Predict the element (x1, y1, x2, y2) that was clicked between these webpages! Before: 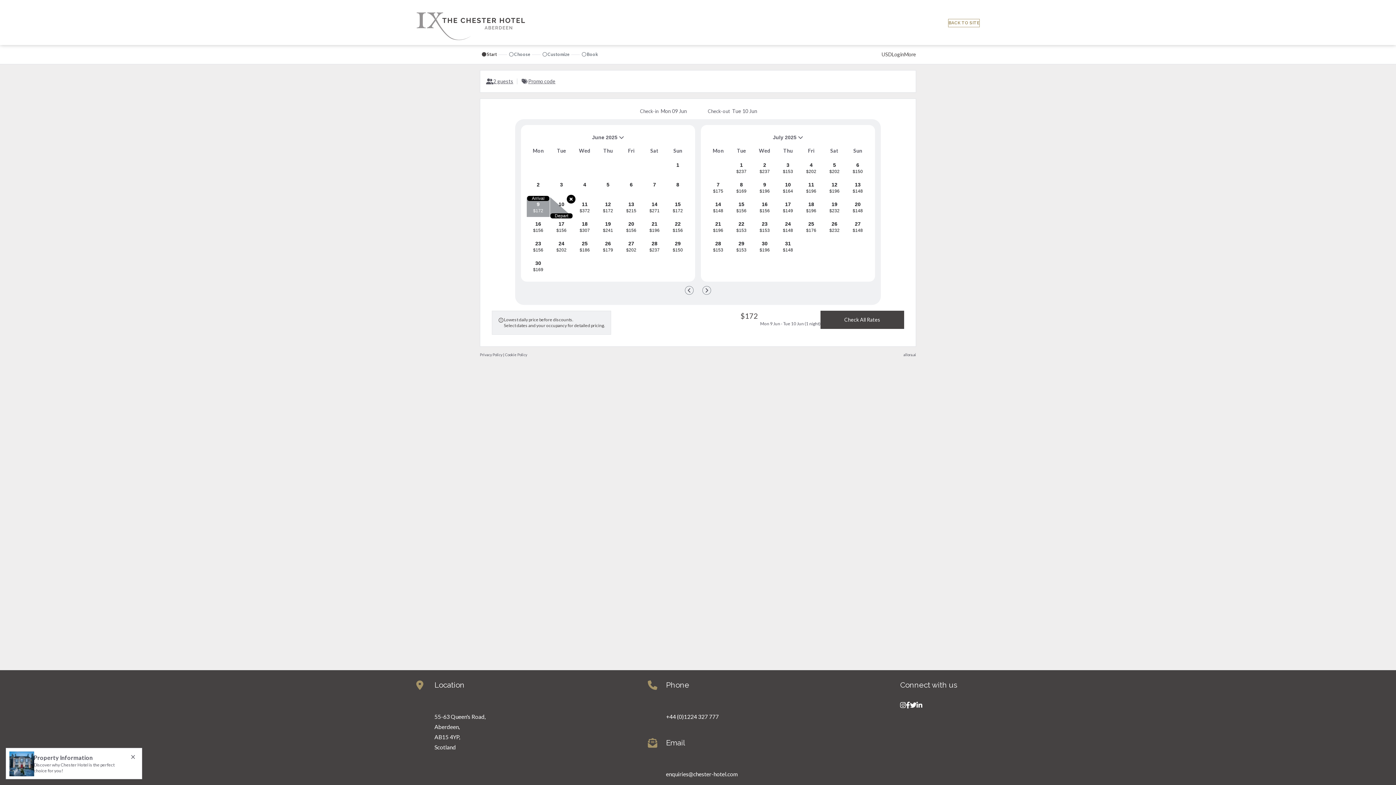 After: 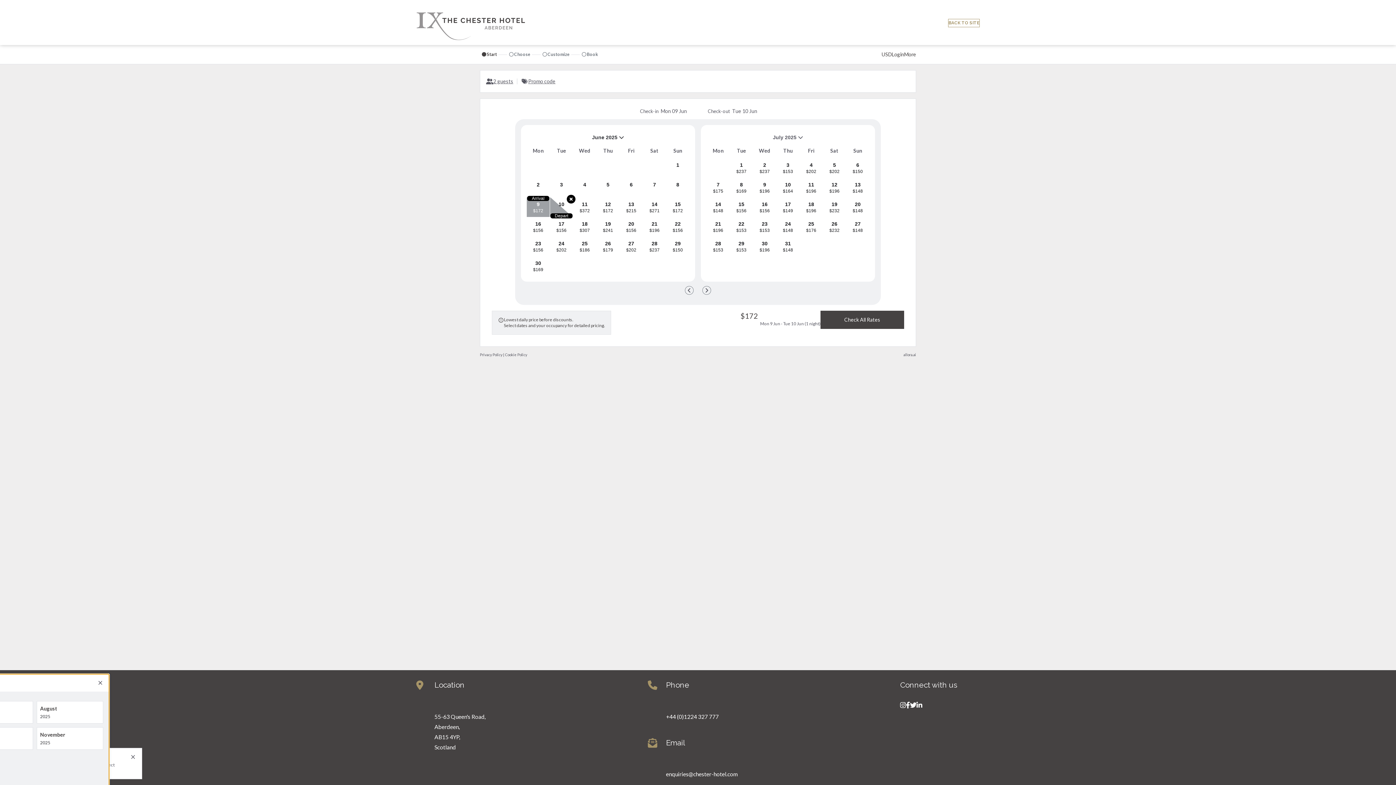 Action: bbox: (526, 130, 689, 147) label: Month selected:
June 2025